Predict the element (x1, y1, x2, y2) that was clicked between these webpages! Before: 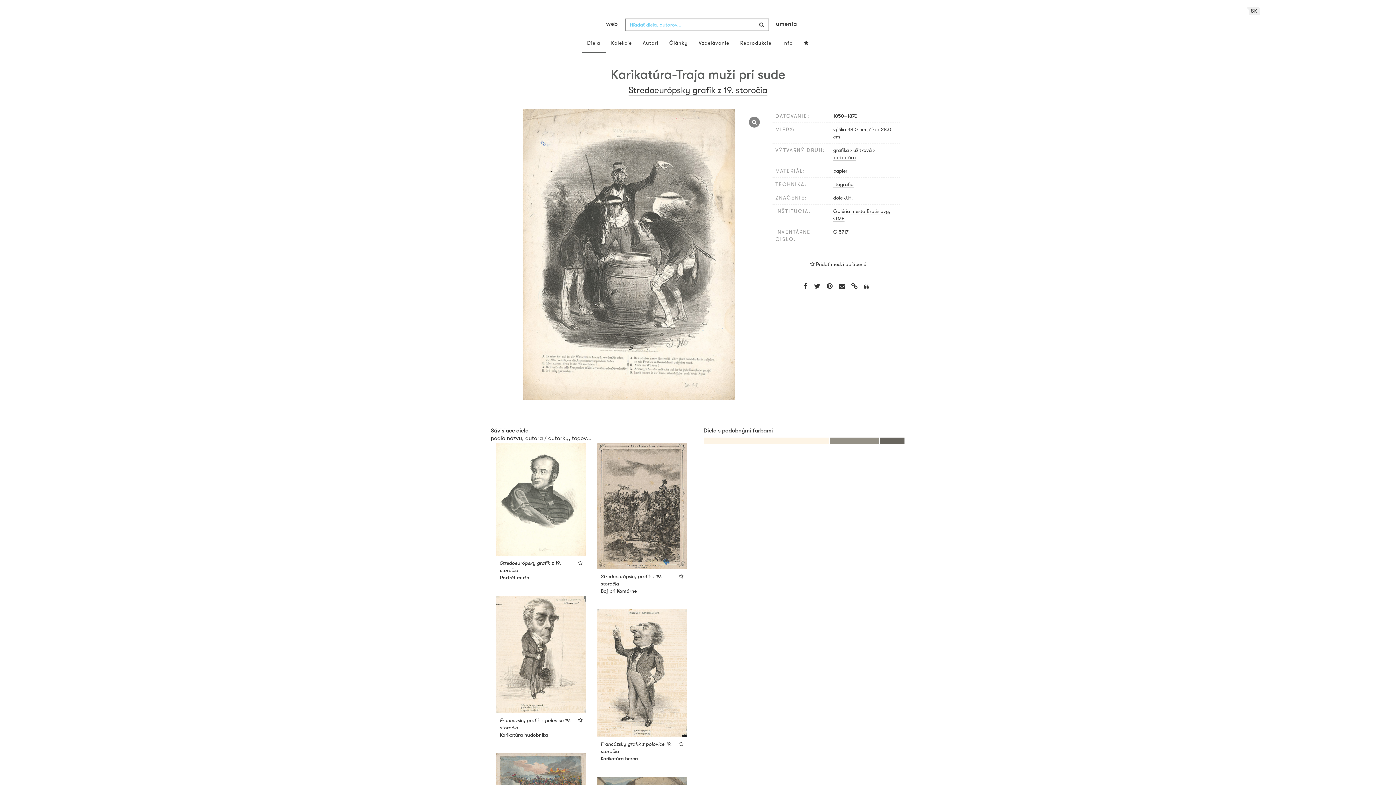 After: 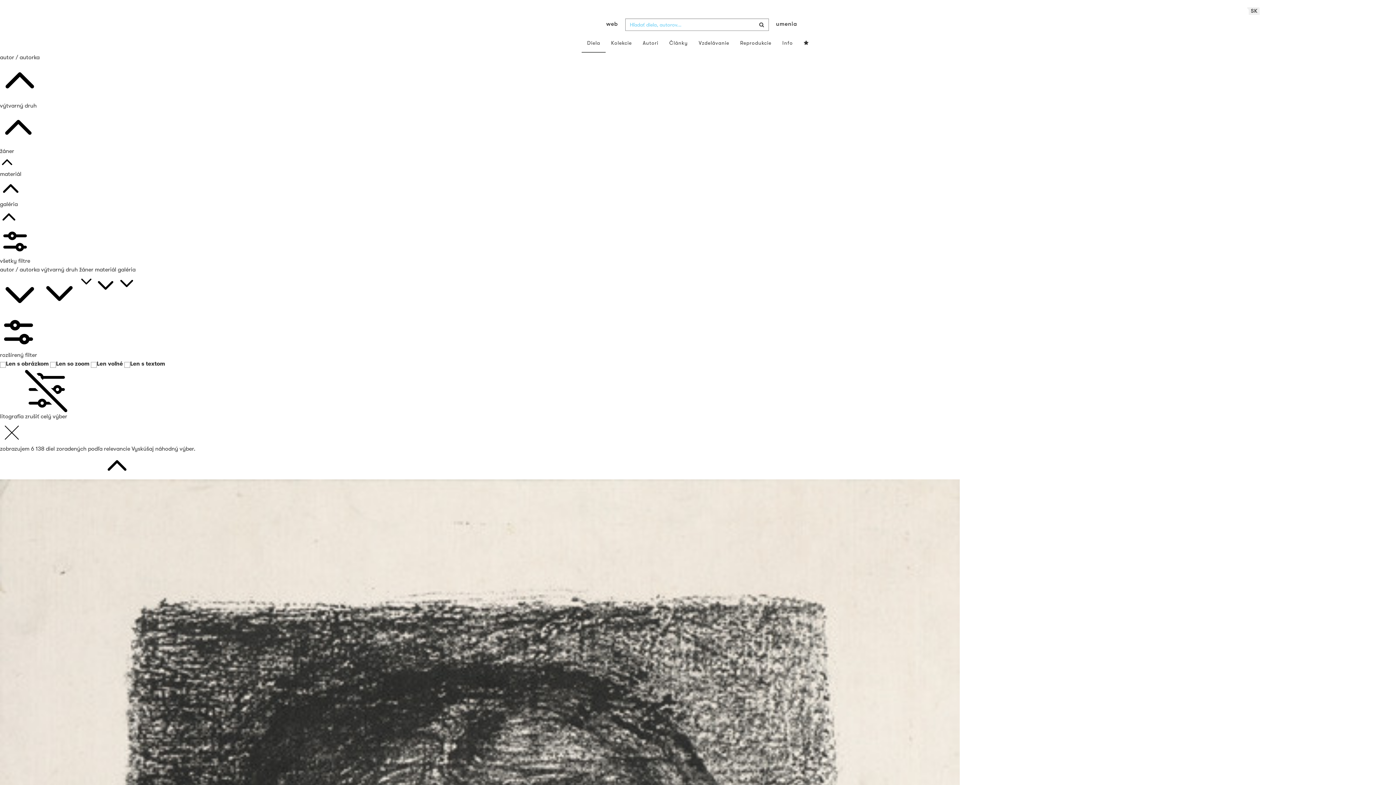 Action: bbox: (833, 181, 853, 187) label: litografia